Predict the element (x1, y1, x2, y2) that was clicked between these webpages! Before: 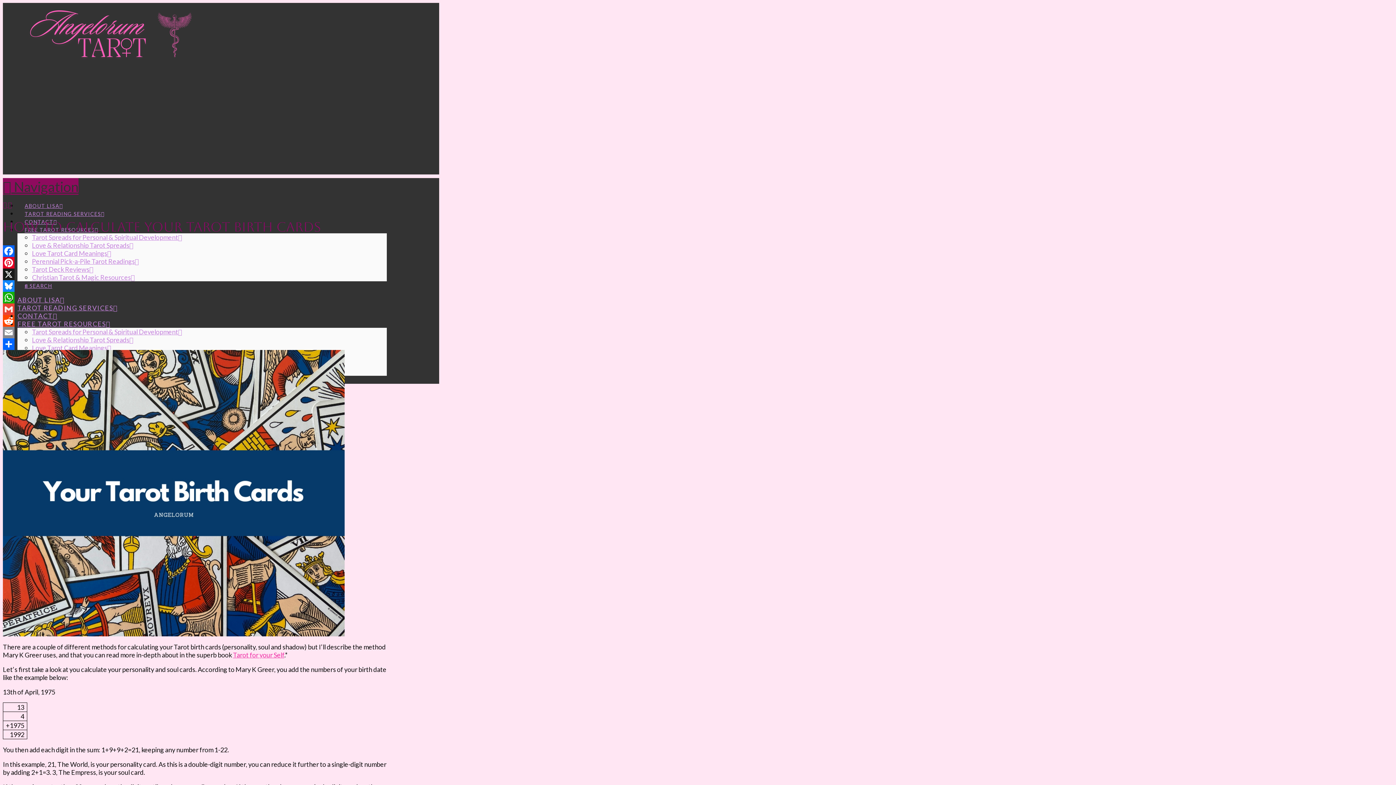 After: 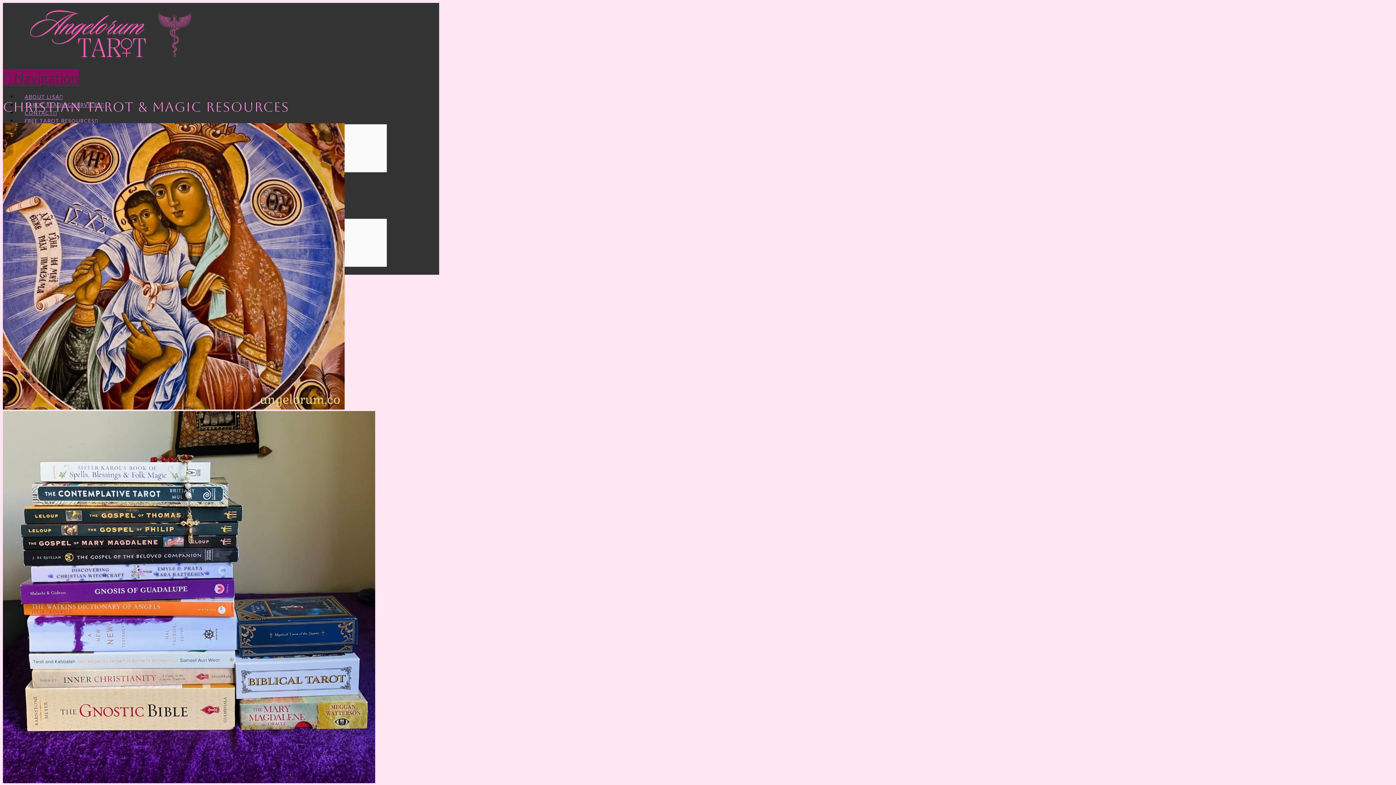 Action: label: Christian Tarot & Magic Resources bbox: (32, 273, 134, 281)